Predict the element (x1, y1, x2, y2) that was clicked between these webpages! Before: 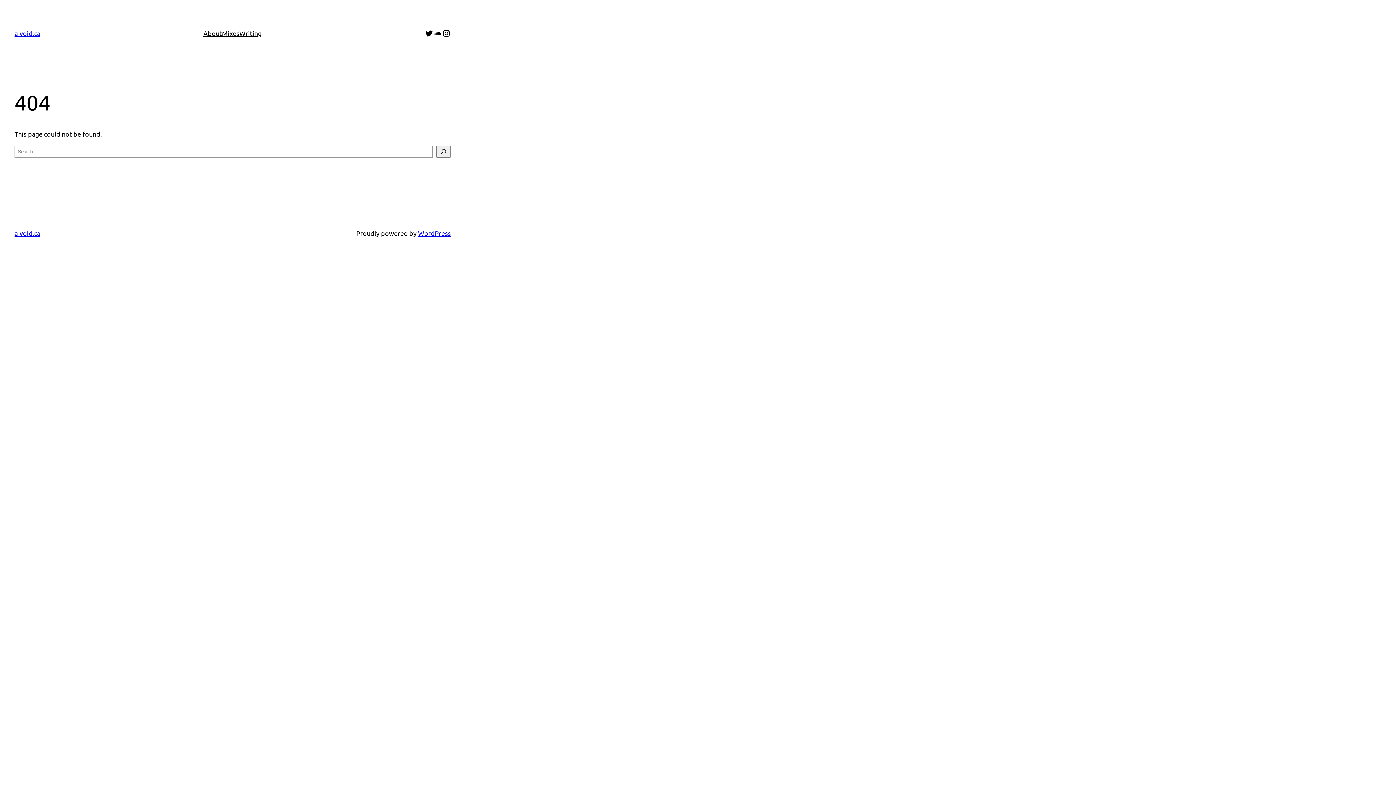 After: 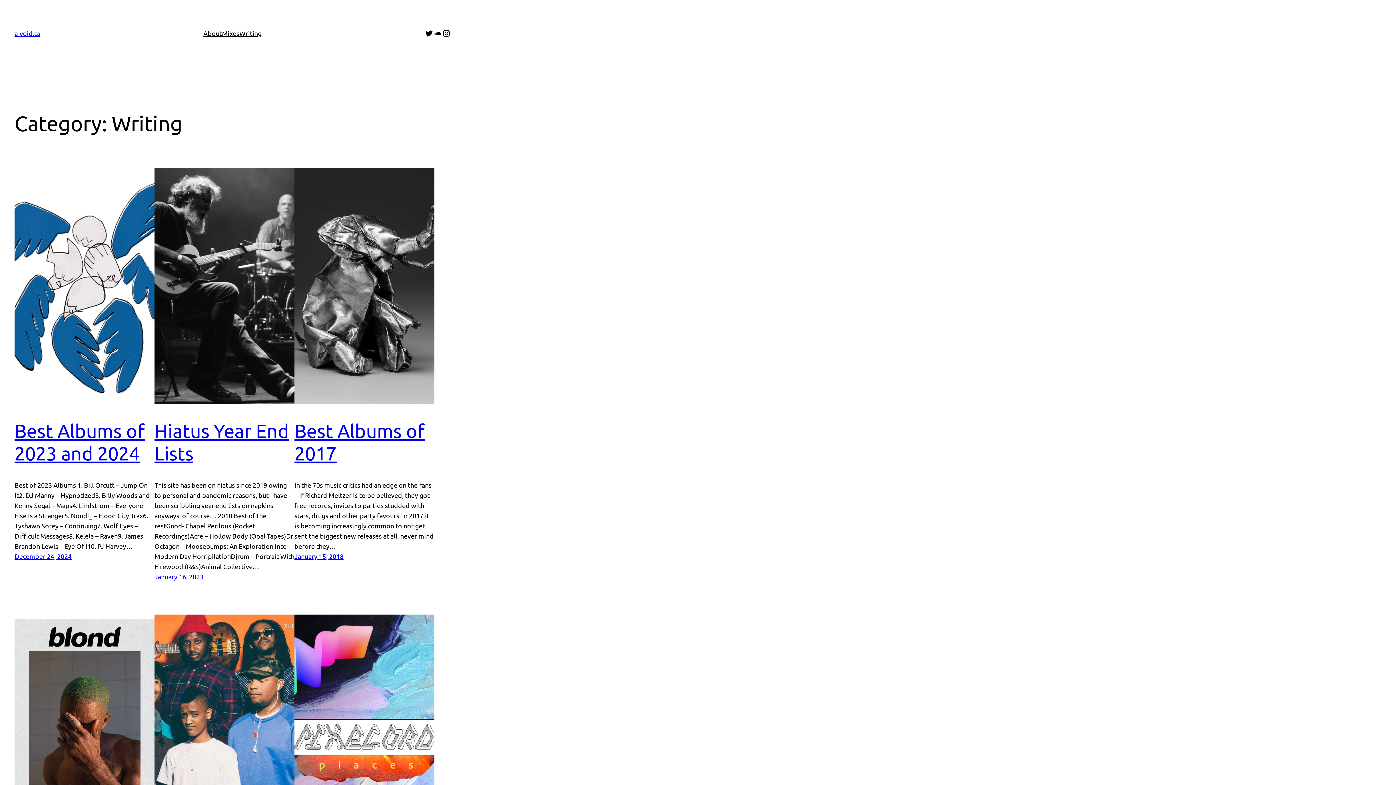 Action: bbox: (239, 28, 261, 38) label: Writing